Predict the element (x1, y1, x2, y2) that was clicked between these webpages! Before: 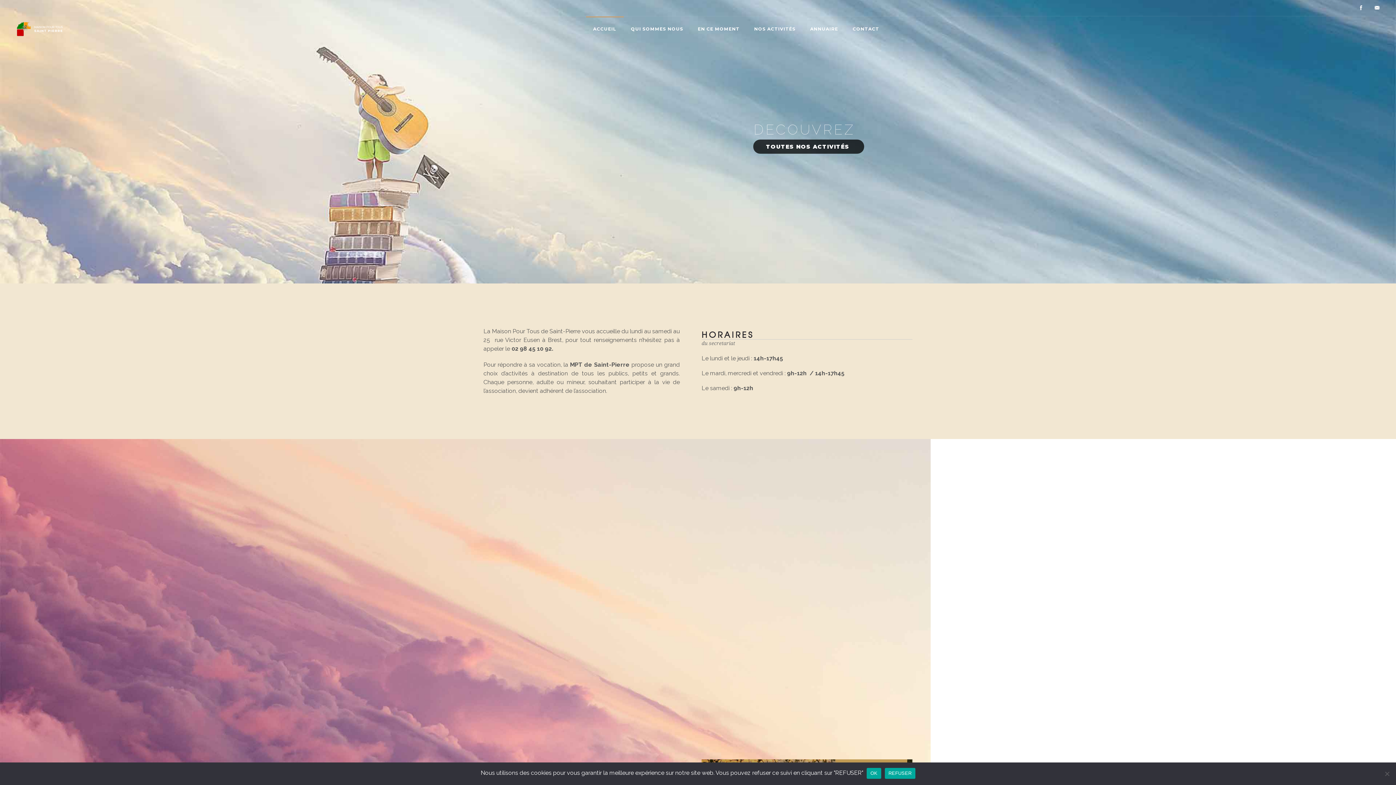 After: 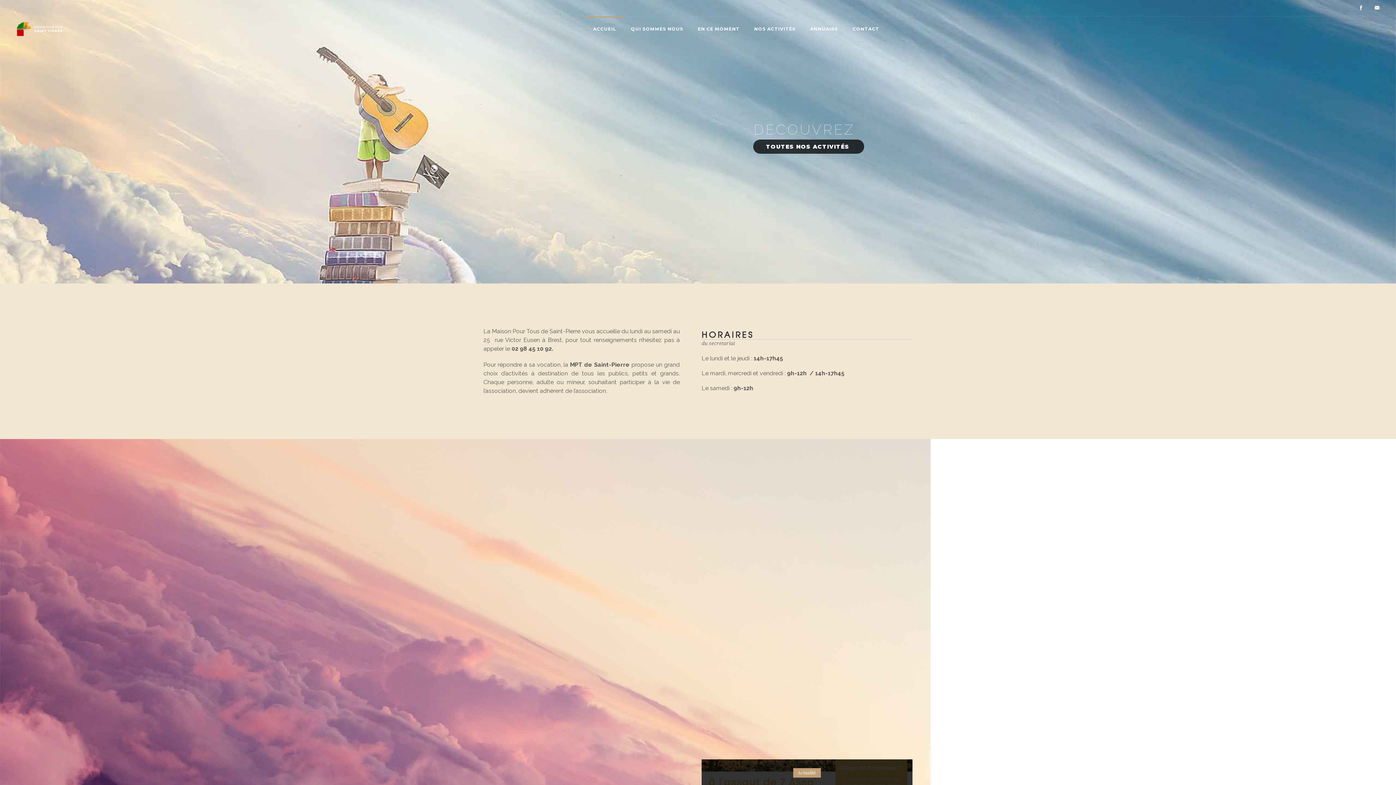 Action: label: REFUSER bbox: (885, 768, 915, 779)